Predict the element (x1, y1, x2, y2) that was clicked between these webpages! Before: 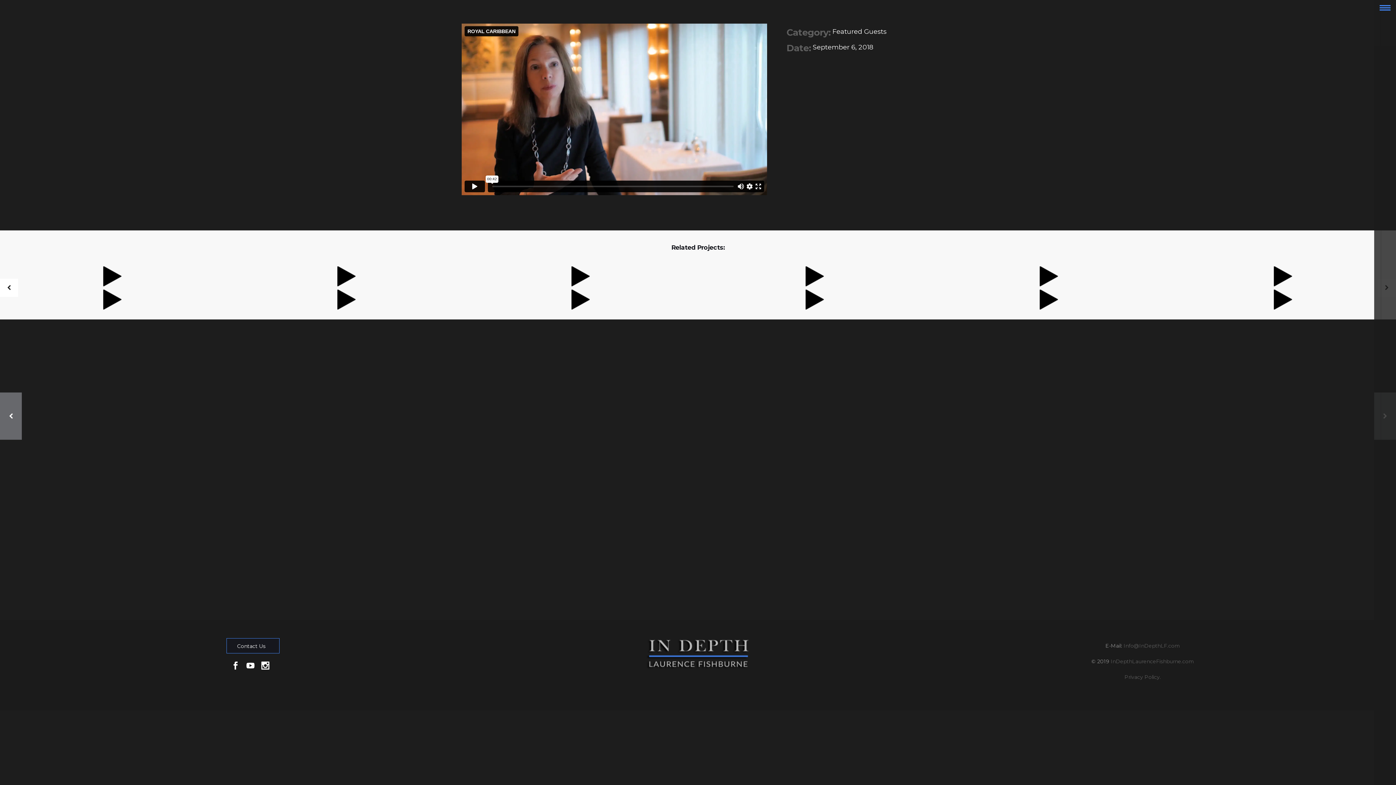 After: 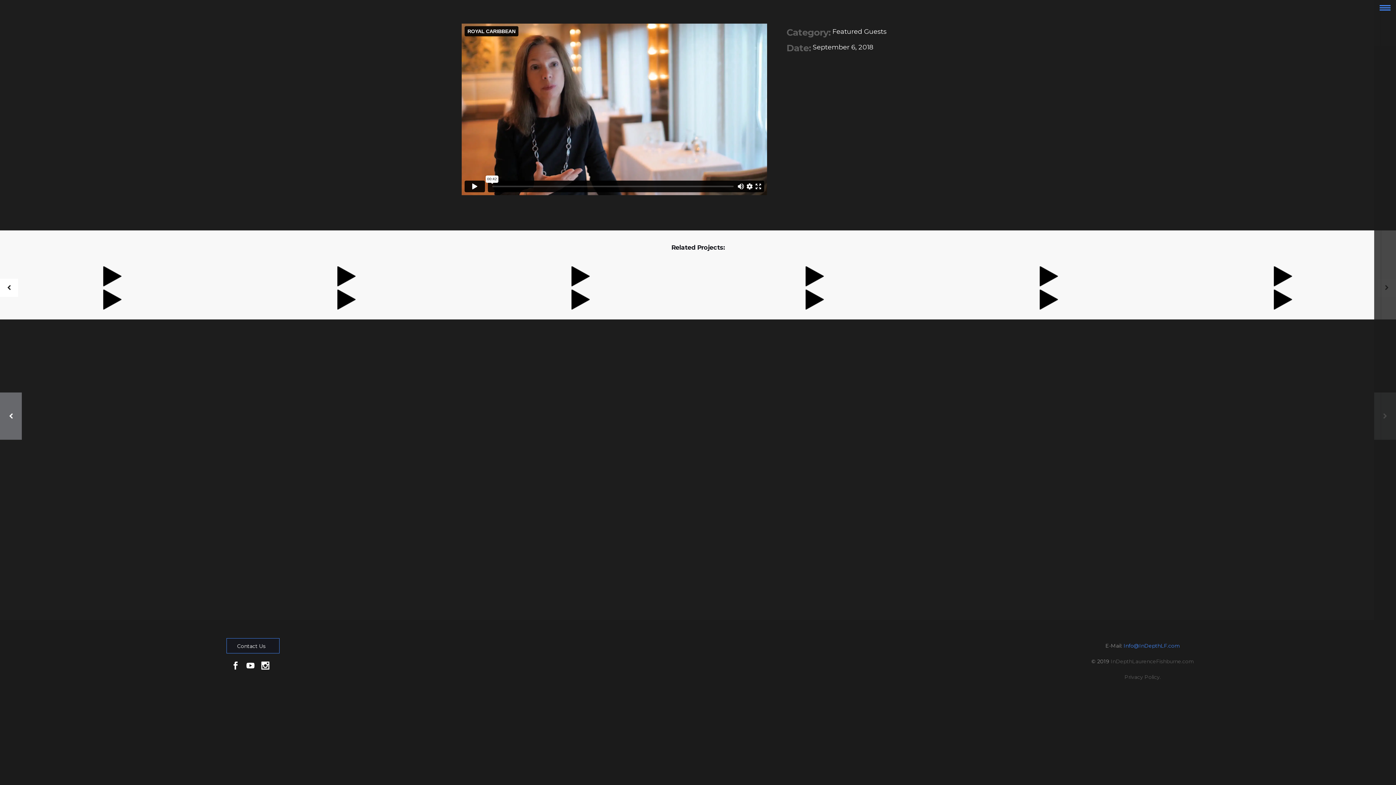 Action: label: Info@InDepthLF.com bbox: (1123, 642, 1180, 649)